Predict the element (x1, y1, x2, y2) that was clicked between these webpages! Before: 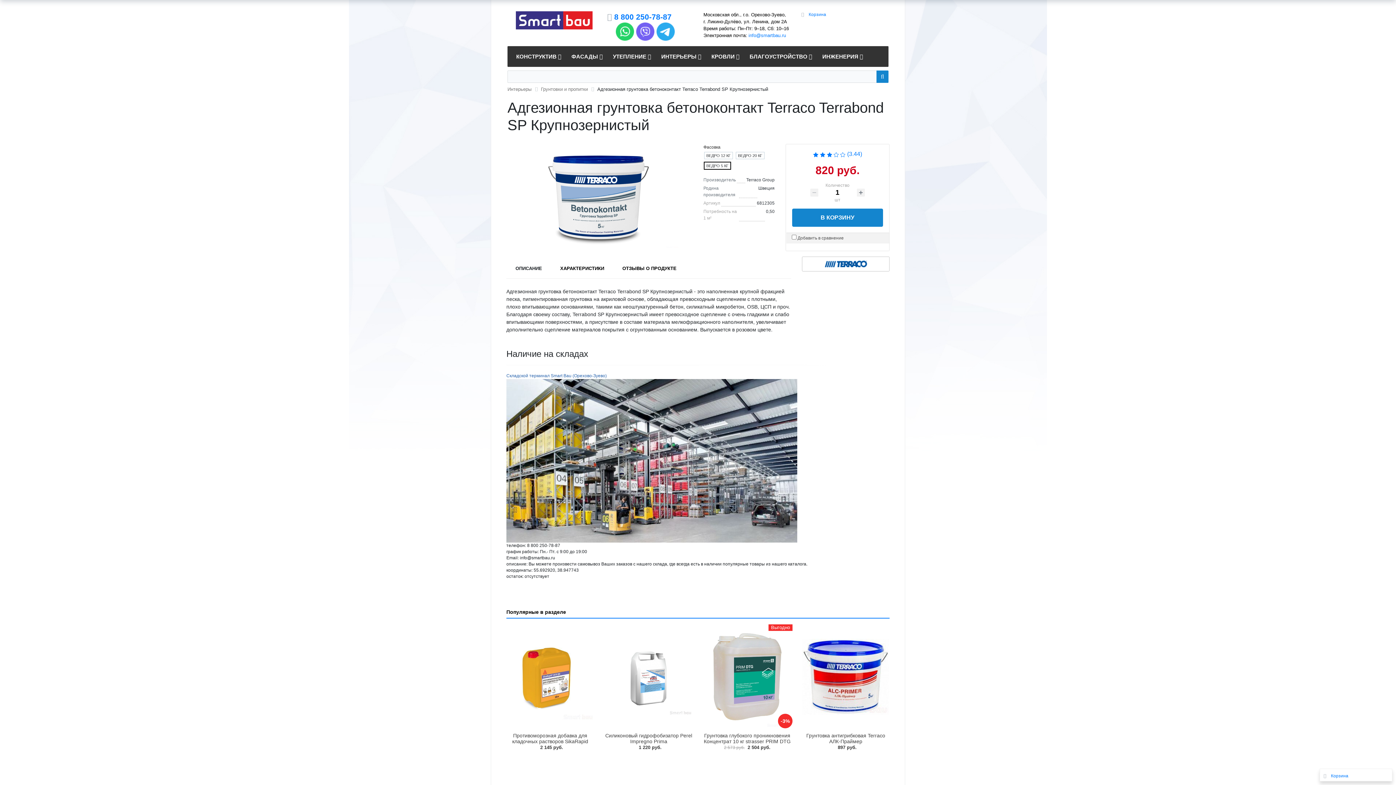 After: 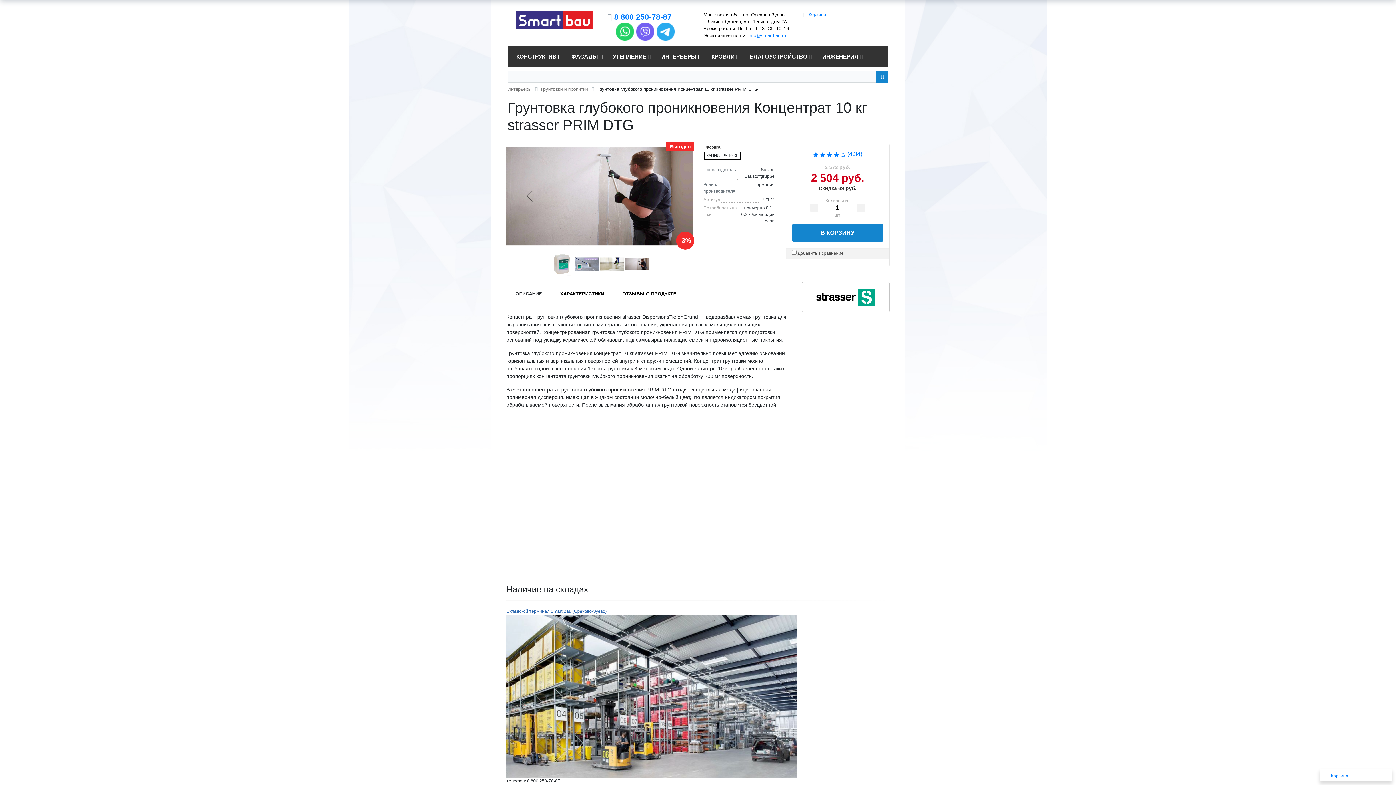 Action: bbox: (704, 626, 790, 727) label: -3%
Выгодно
   